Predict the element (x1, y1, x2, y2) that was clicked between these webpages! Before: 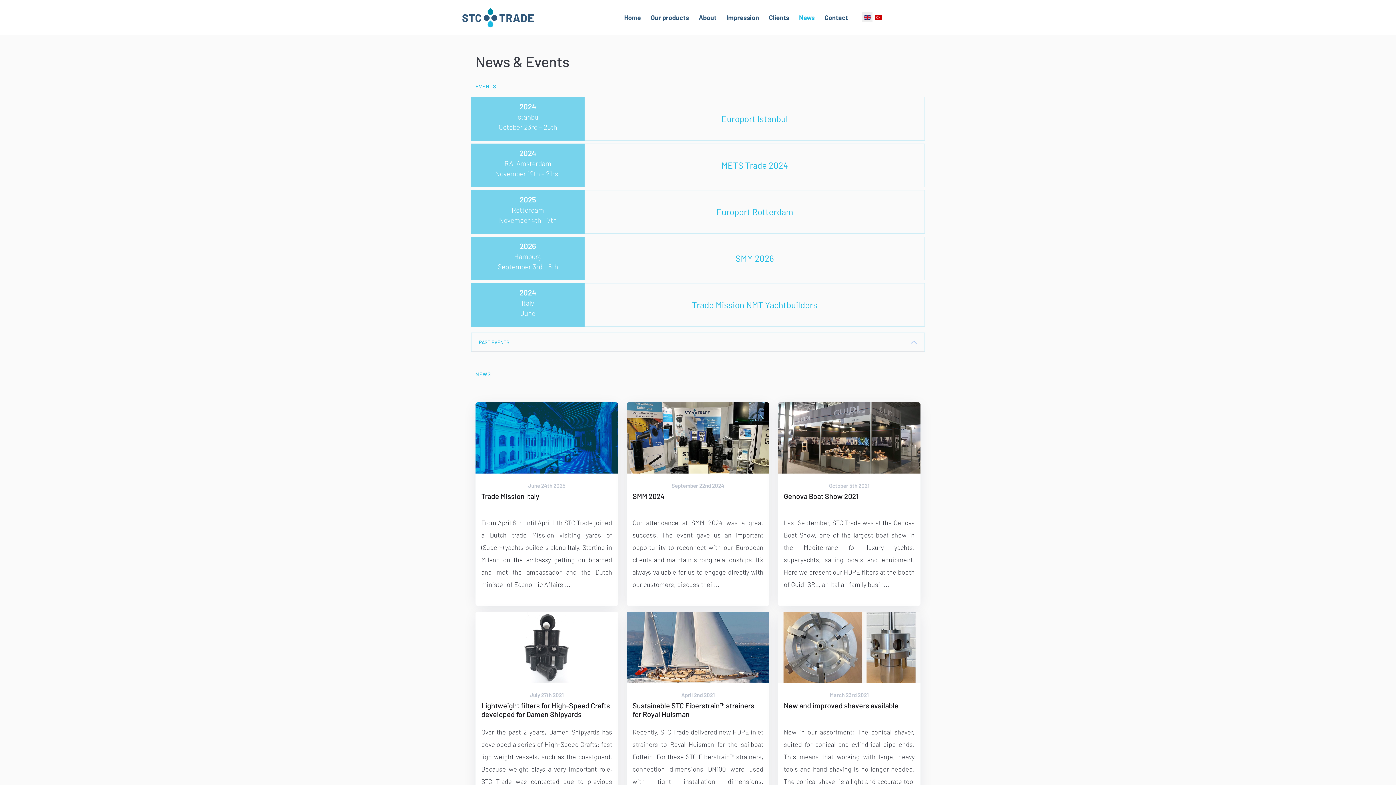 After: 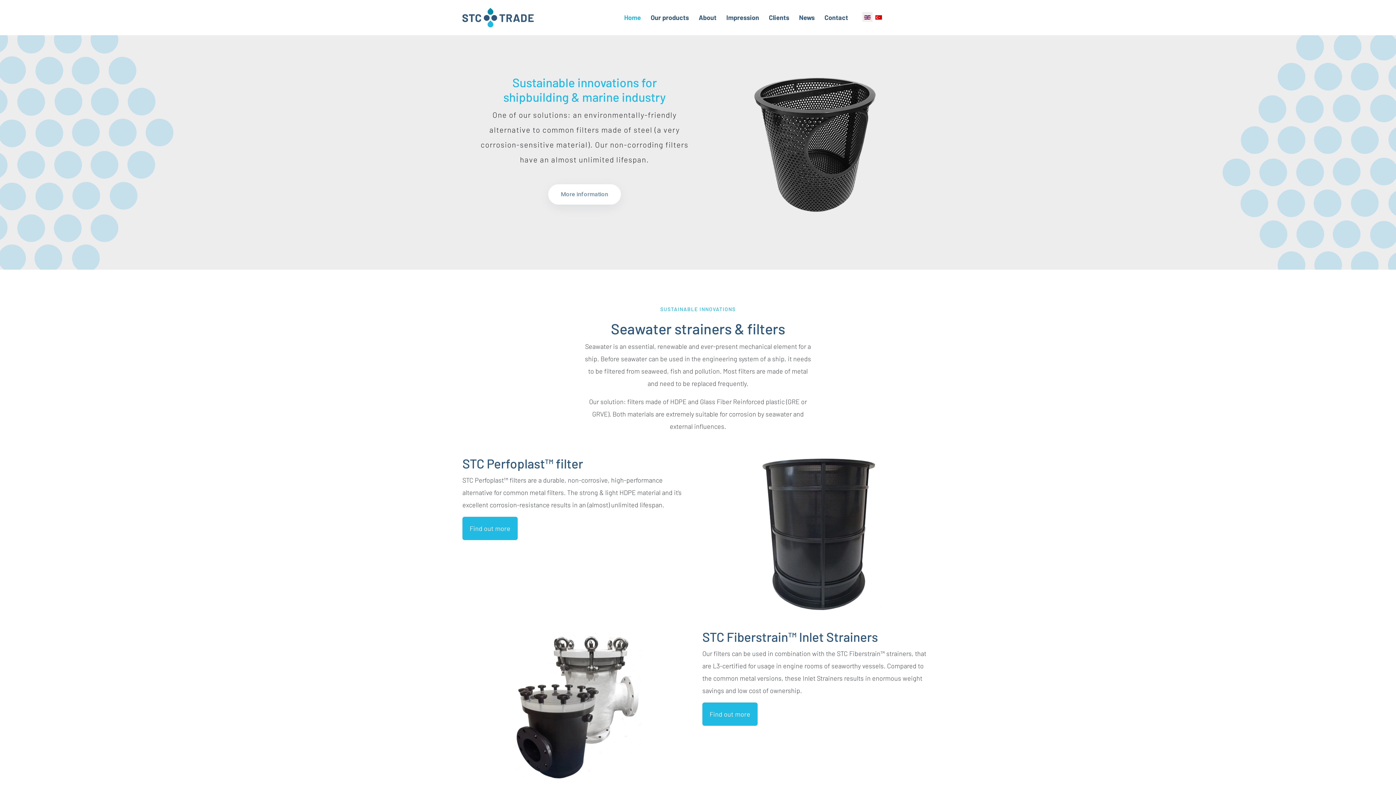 Action: bbox: (462, 0, 533, 35)